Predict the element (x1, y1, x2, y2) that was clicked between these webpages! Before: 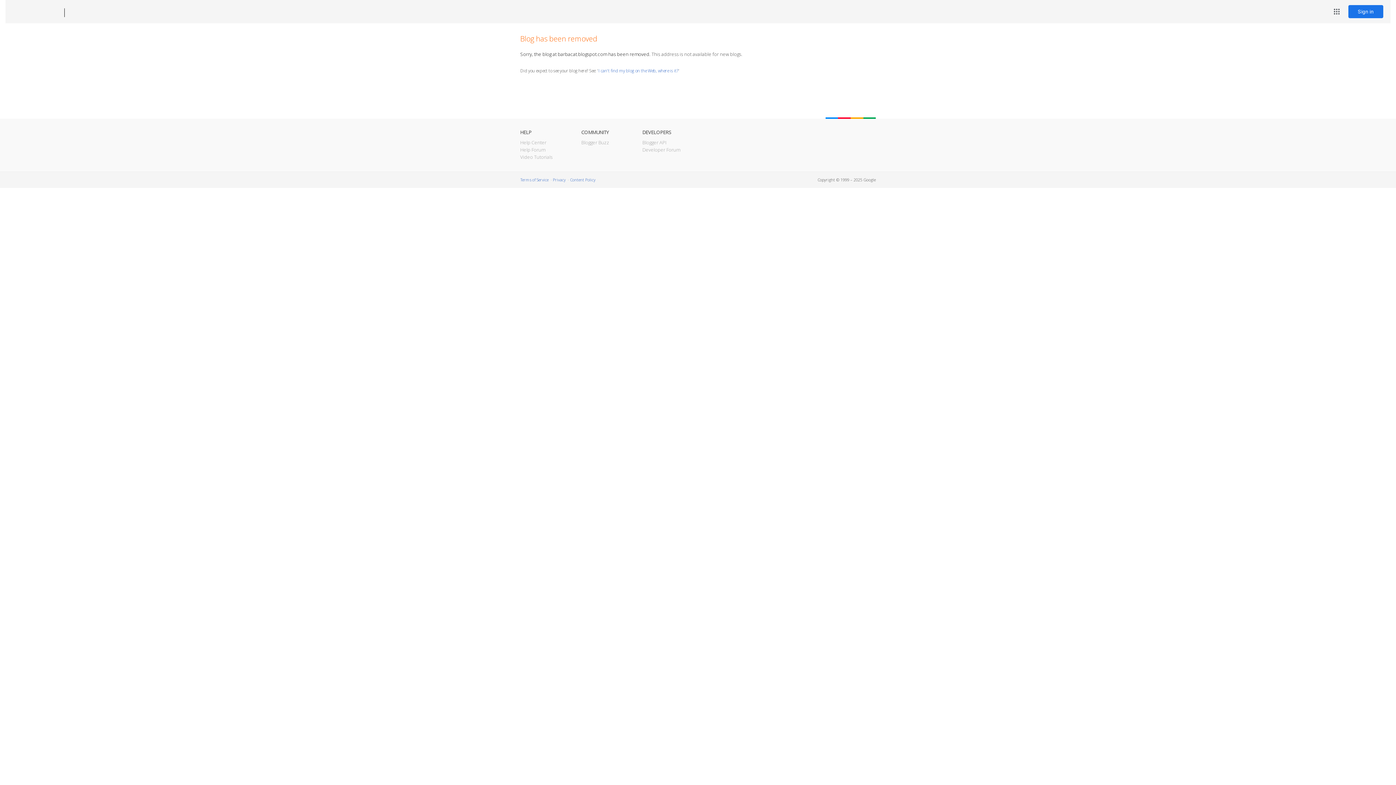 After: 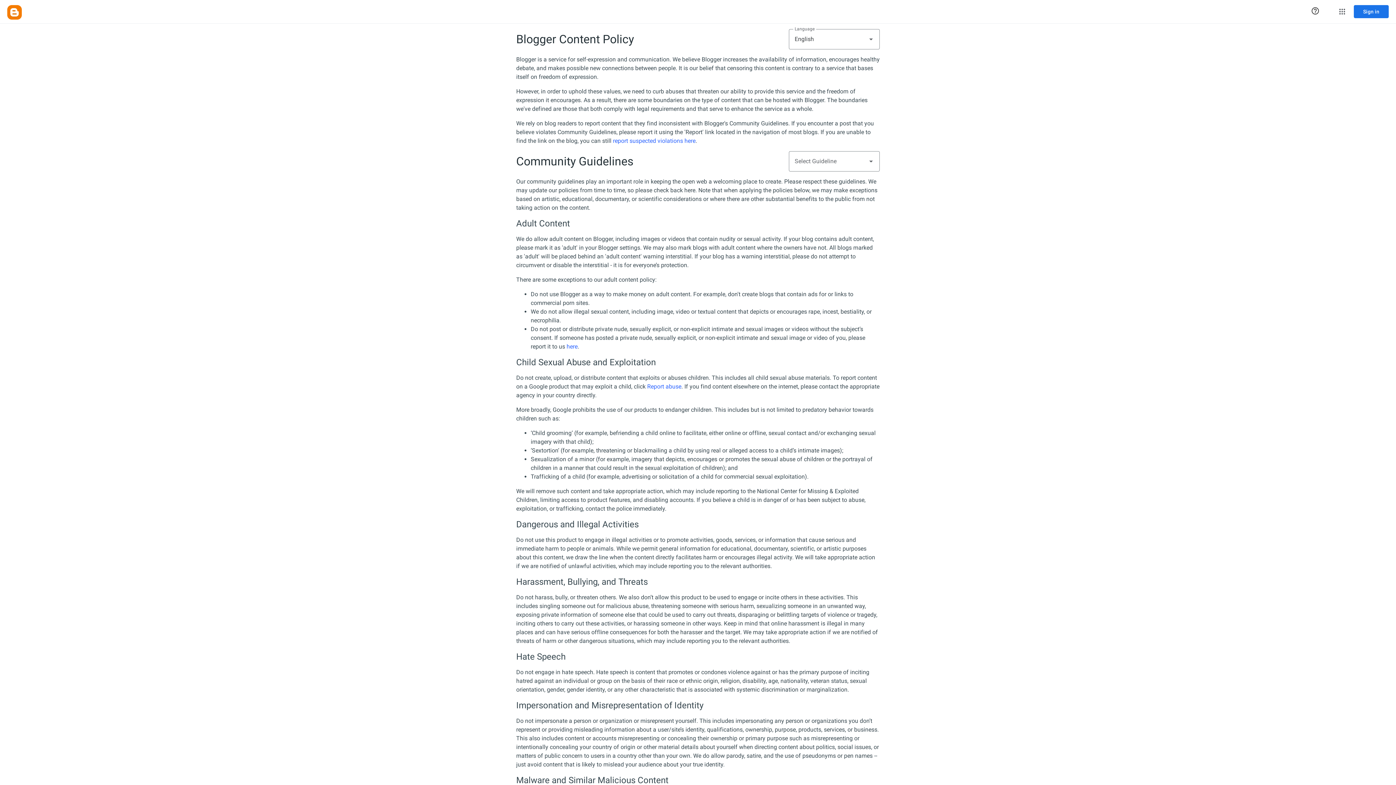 Action: label: Content Policy bbox: (570, 177, 595, 182)